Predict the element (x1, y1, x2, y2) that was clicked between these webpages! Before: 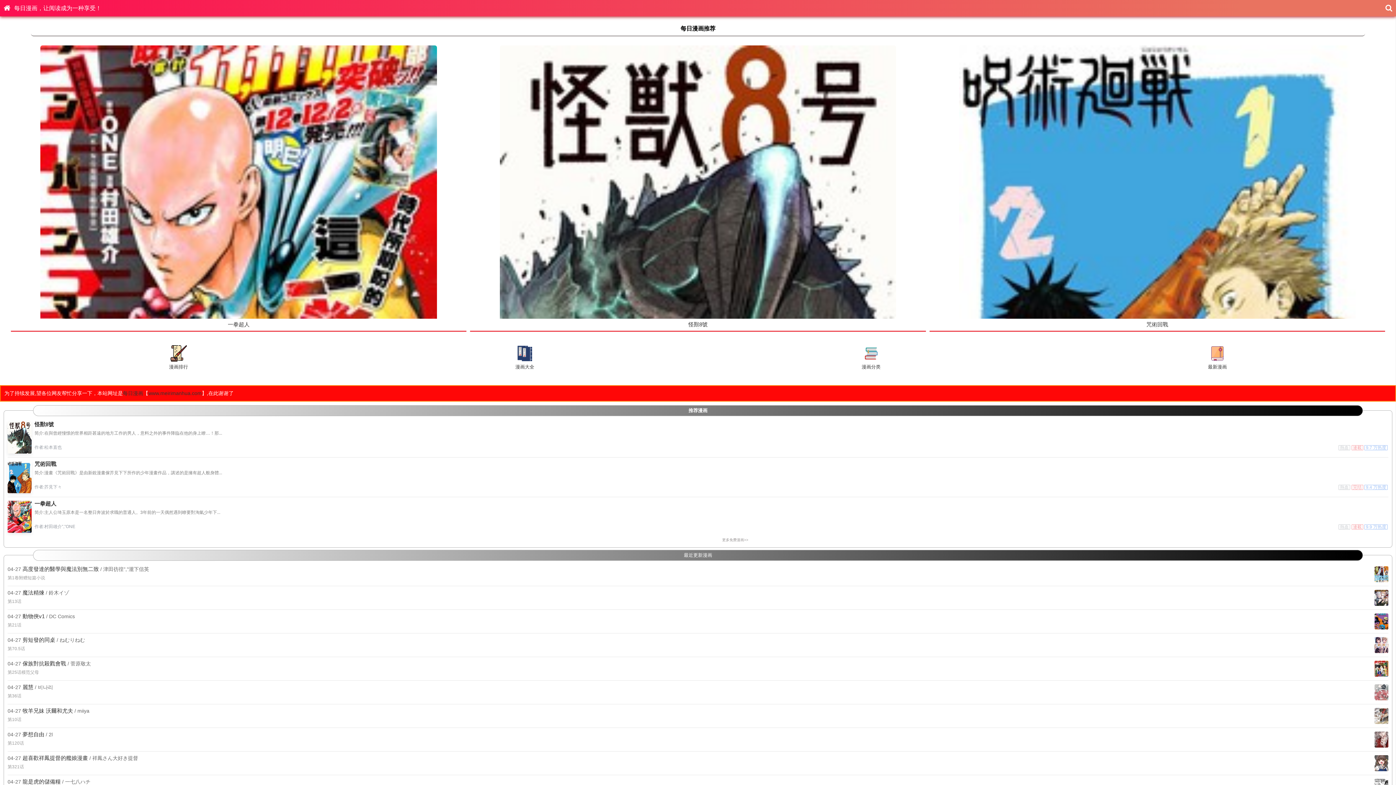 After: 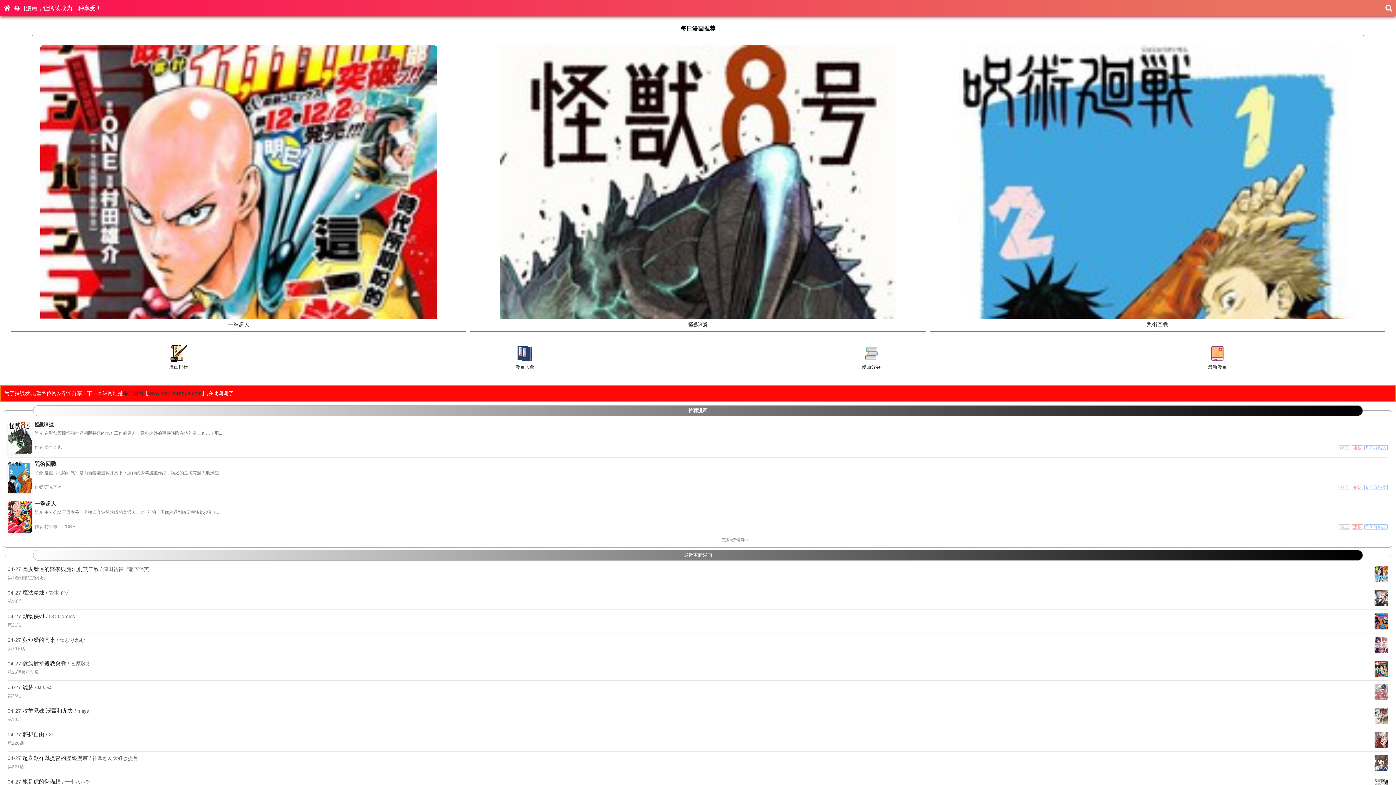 Action: label: 每日漫画 bbox: (122, 390, 143, 396)